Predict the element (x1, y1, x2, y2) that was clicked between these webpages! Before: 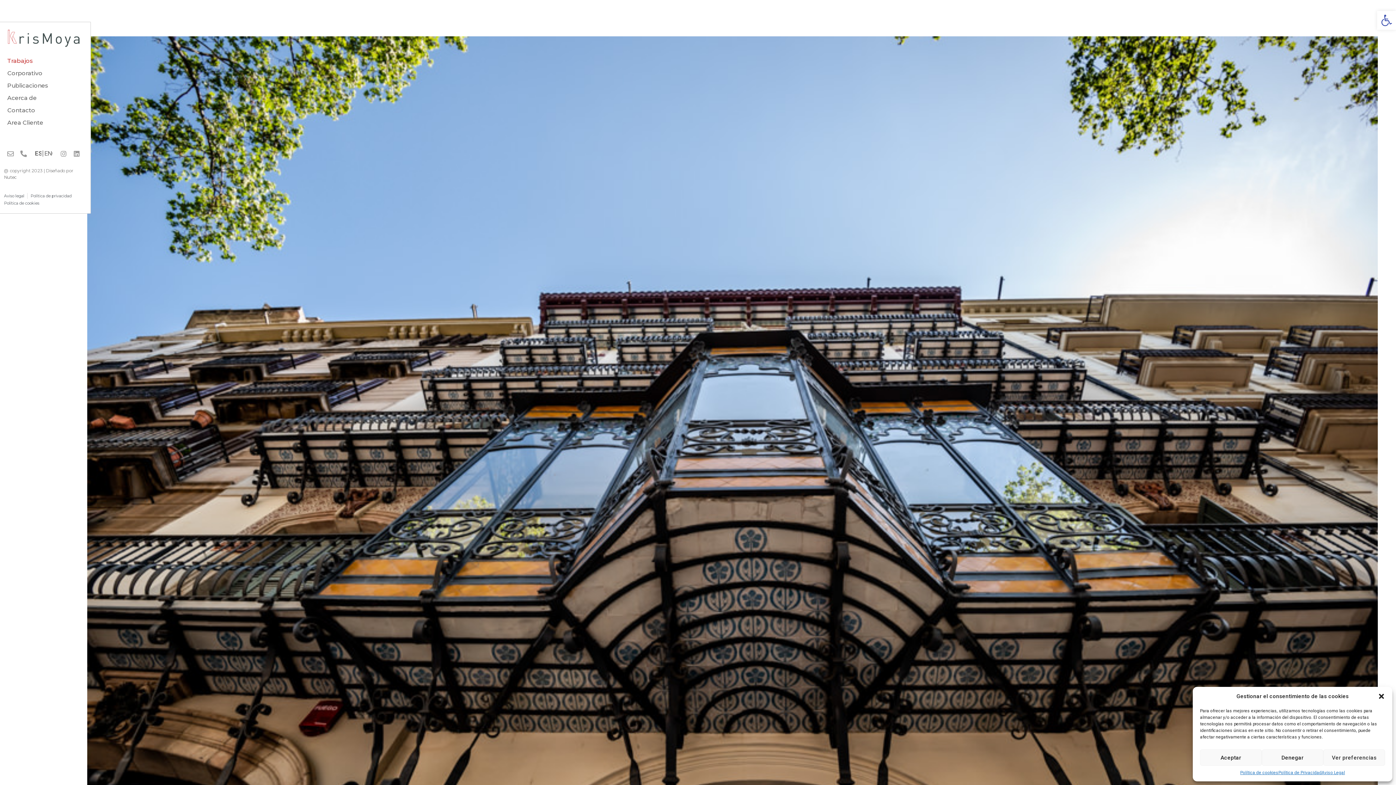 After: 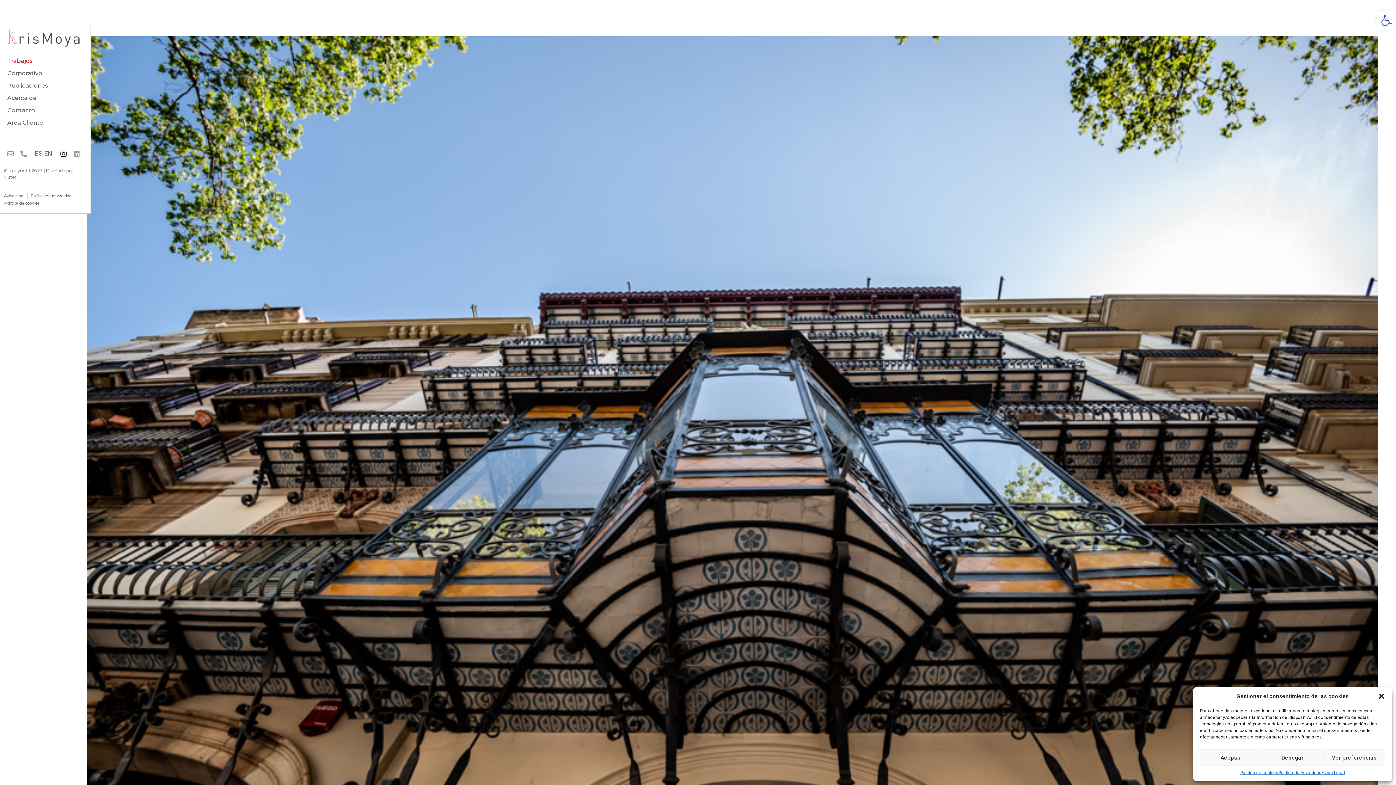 Action: label: Instagram bbox: (57, 147, 70, 160)